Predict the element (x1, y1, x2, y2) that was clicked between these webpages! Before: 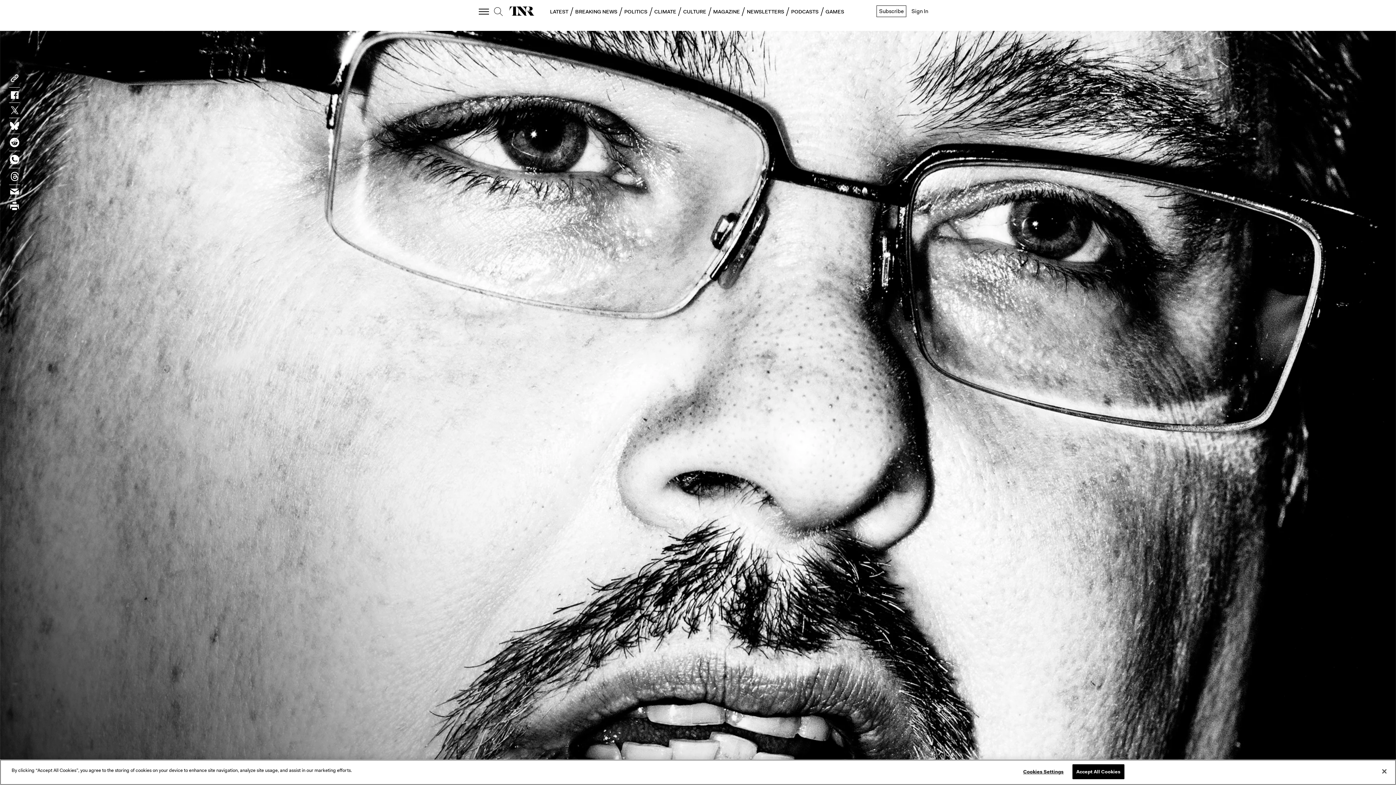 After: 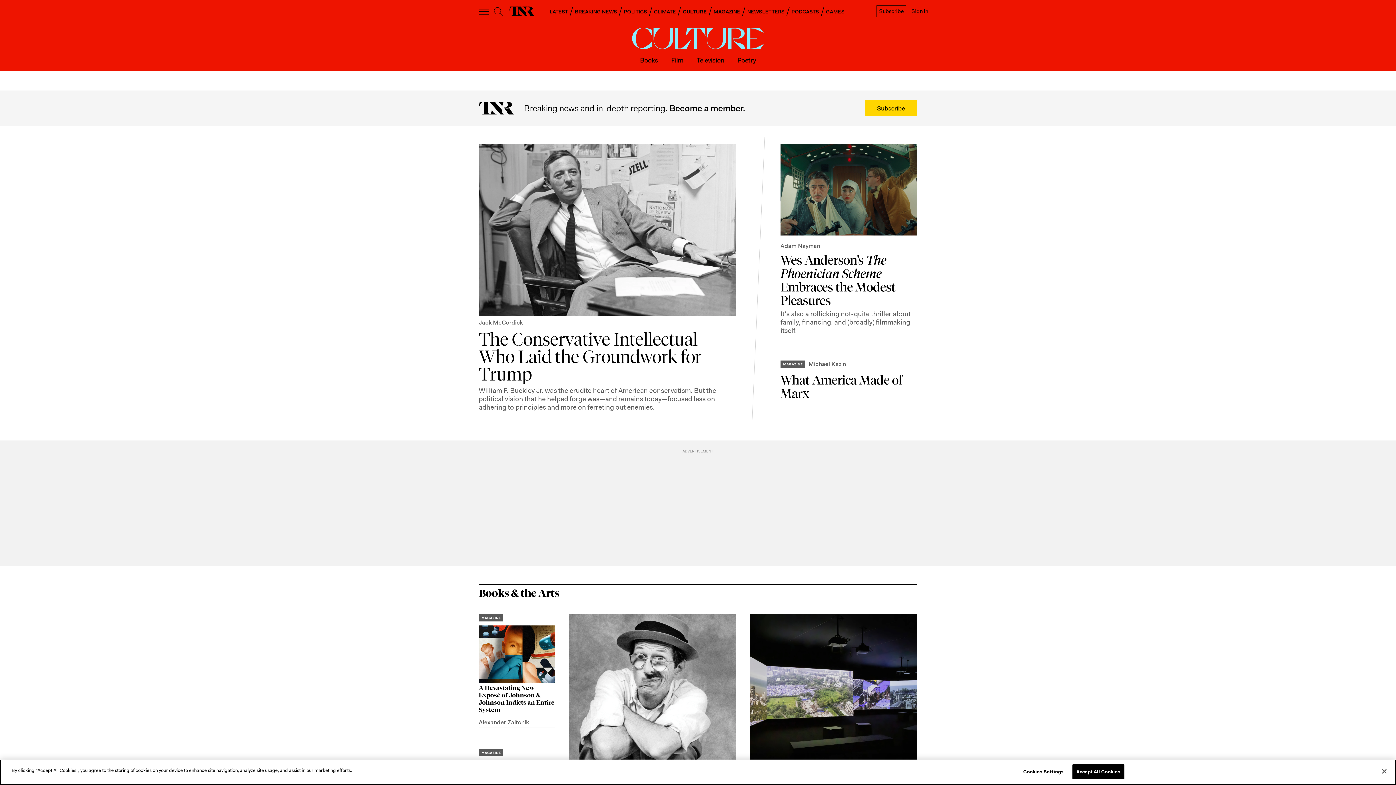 Action: bbox: (683, 8, 706, 14) label: CULTURE